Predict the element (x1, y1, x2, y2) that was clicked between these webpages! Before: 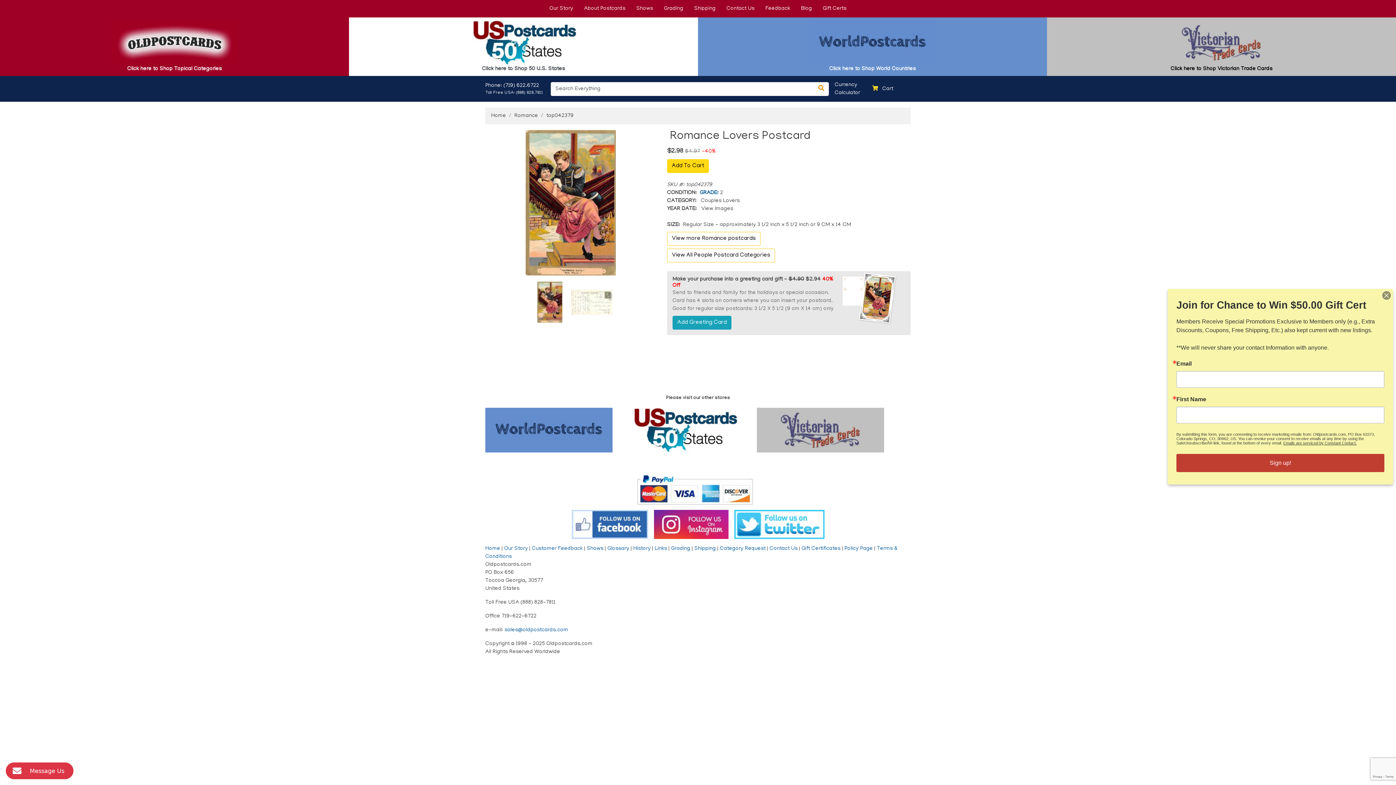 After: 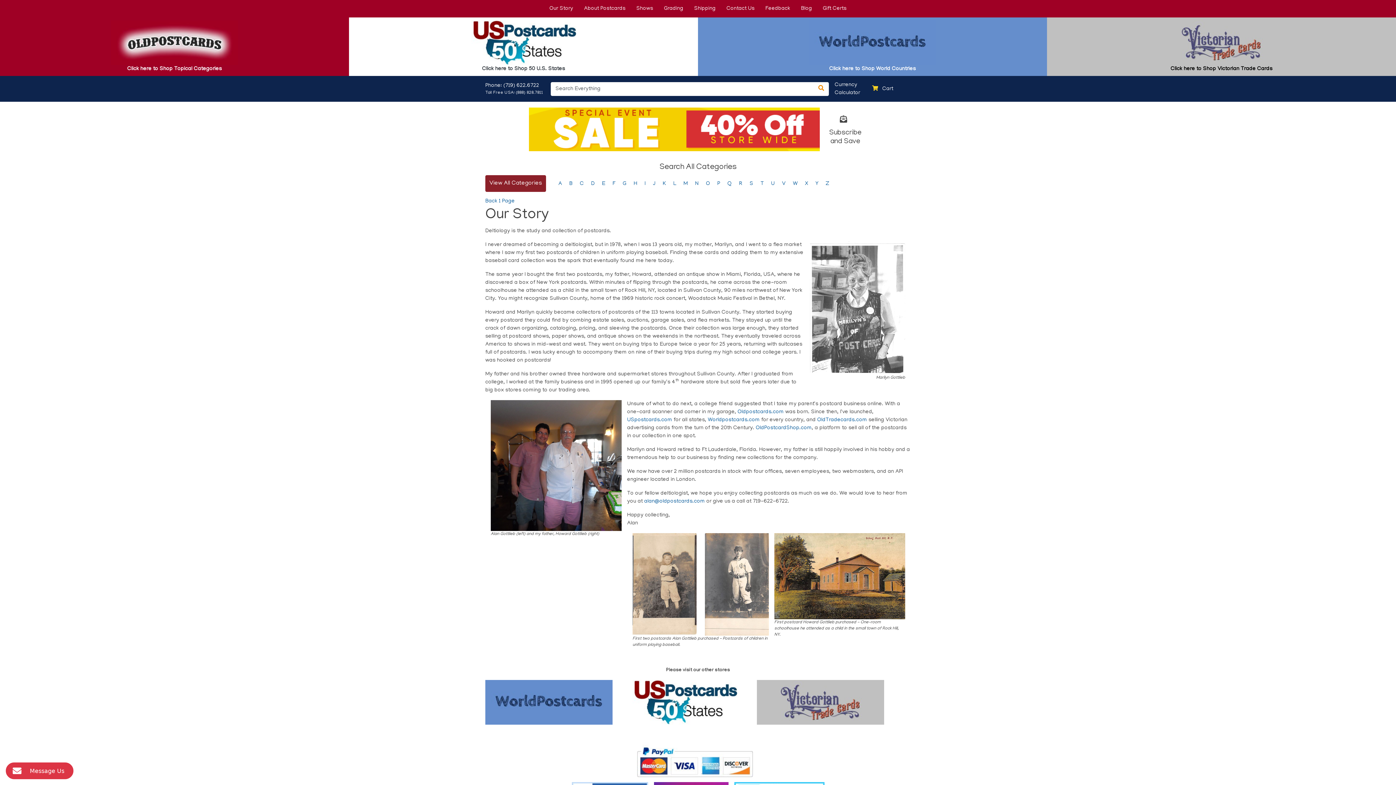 Action: label: Our Story bbox: (504, 546, 528, 552)